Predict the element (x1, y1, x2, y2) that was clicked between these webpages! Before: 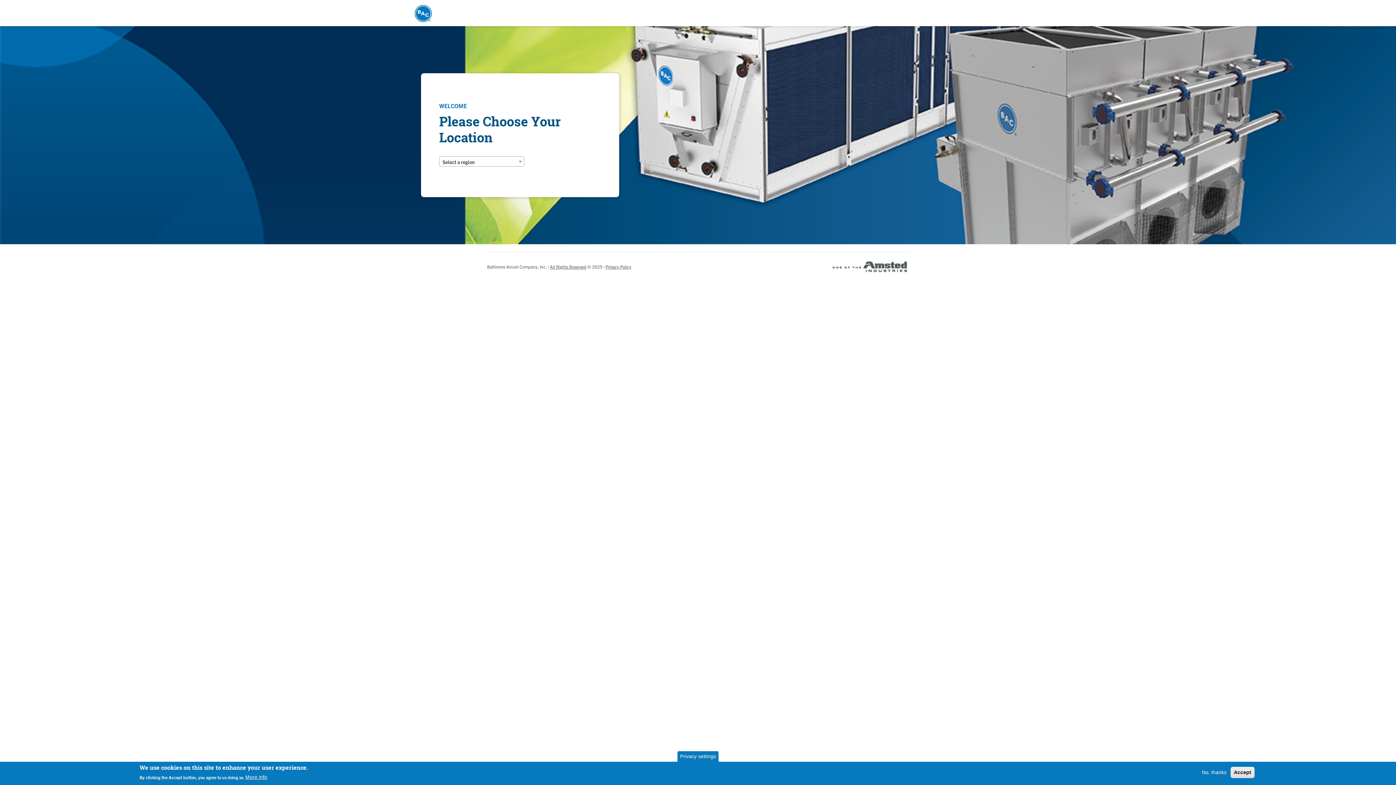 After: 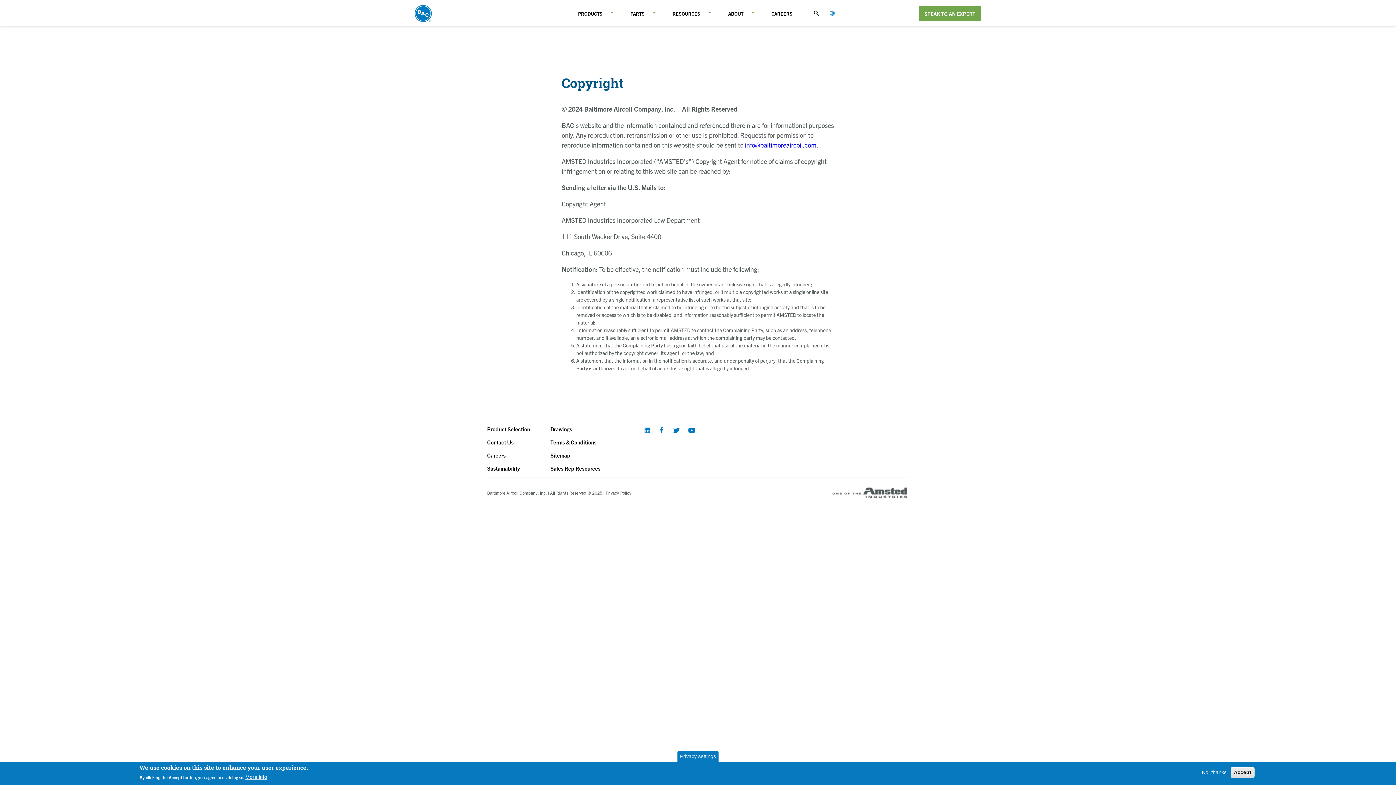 Action: bbox: (550, 264, 586, 269) label: All Rights Reserved